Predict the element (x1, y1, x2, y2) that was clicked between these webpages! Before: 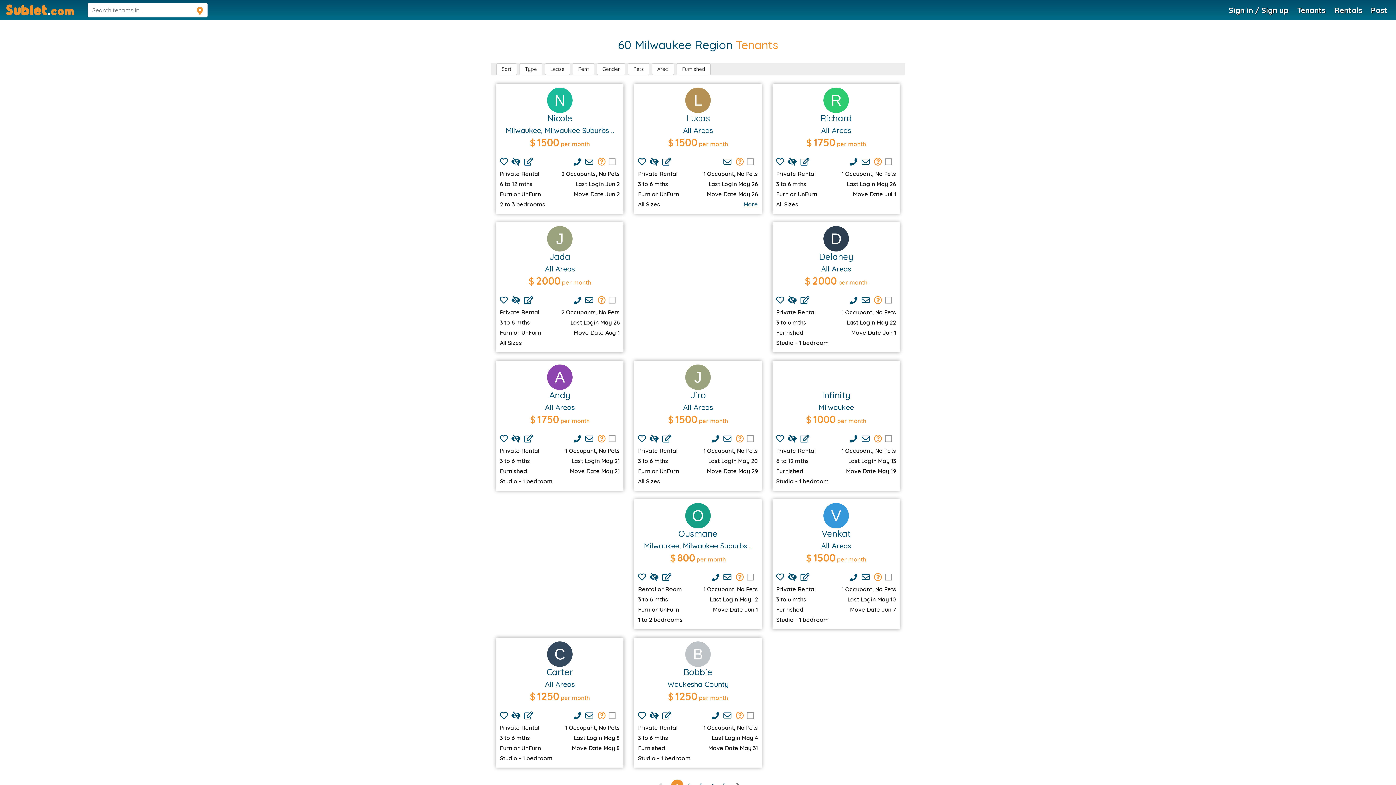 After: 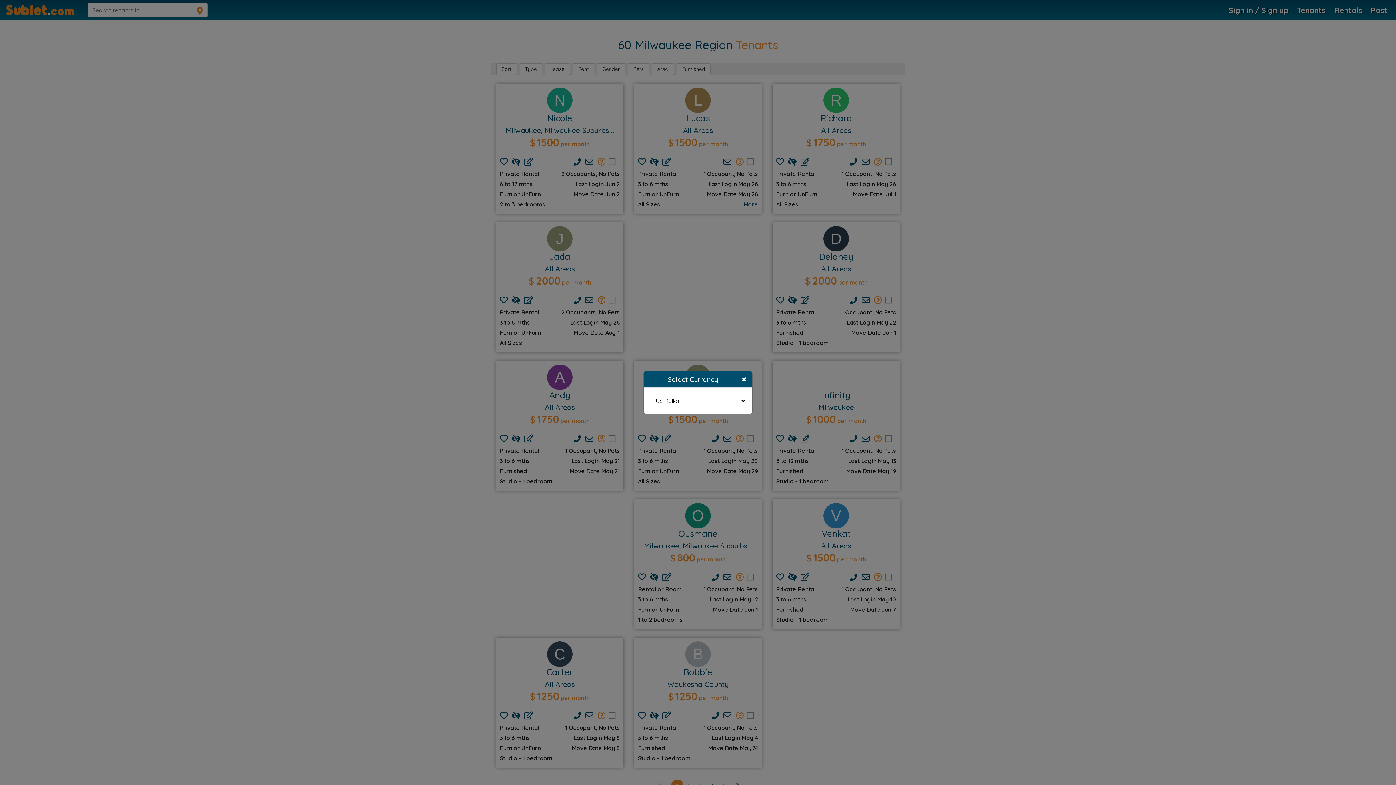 Action: bbox: (530, 136, 535, 148) label: $